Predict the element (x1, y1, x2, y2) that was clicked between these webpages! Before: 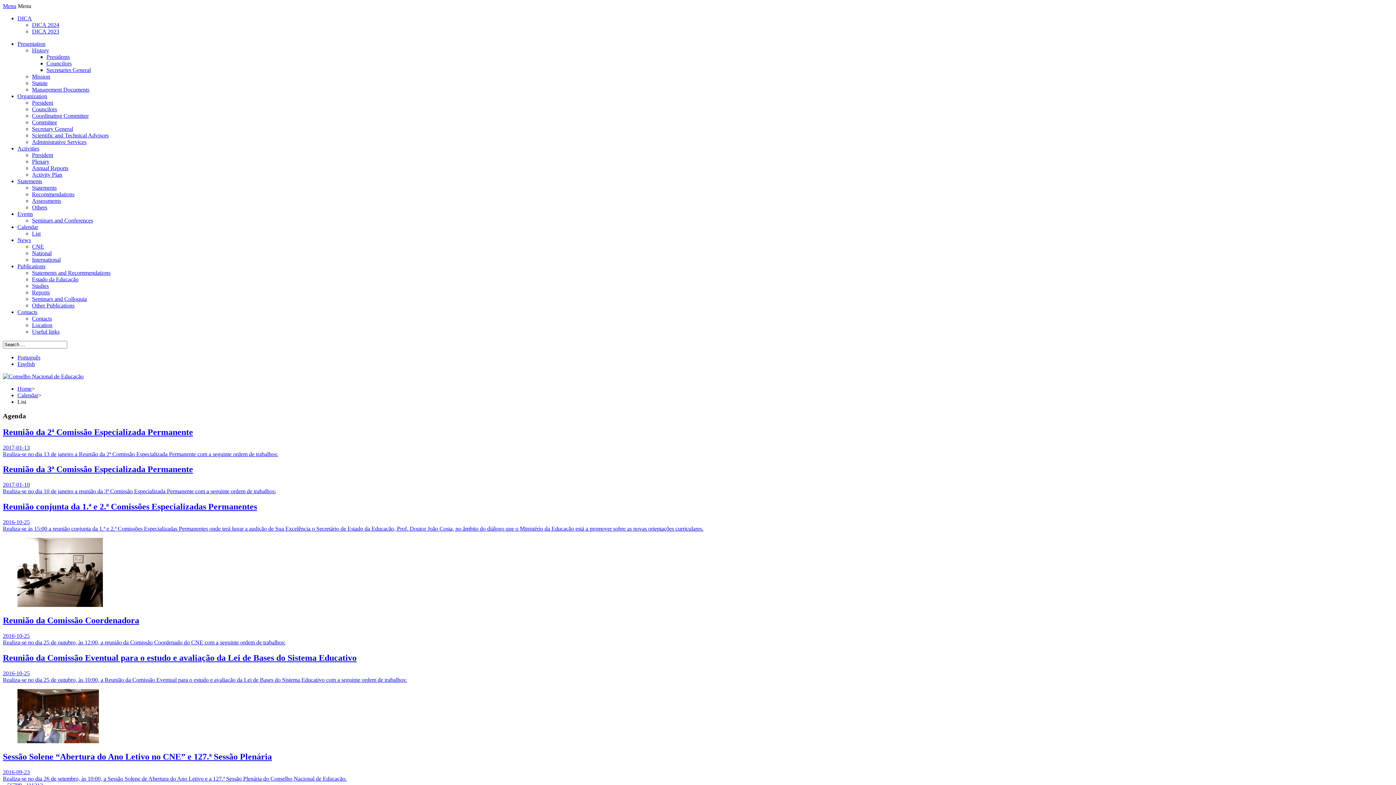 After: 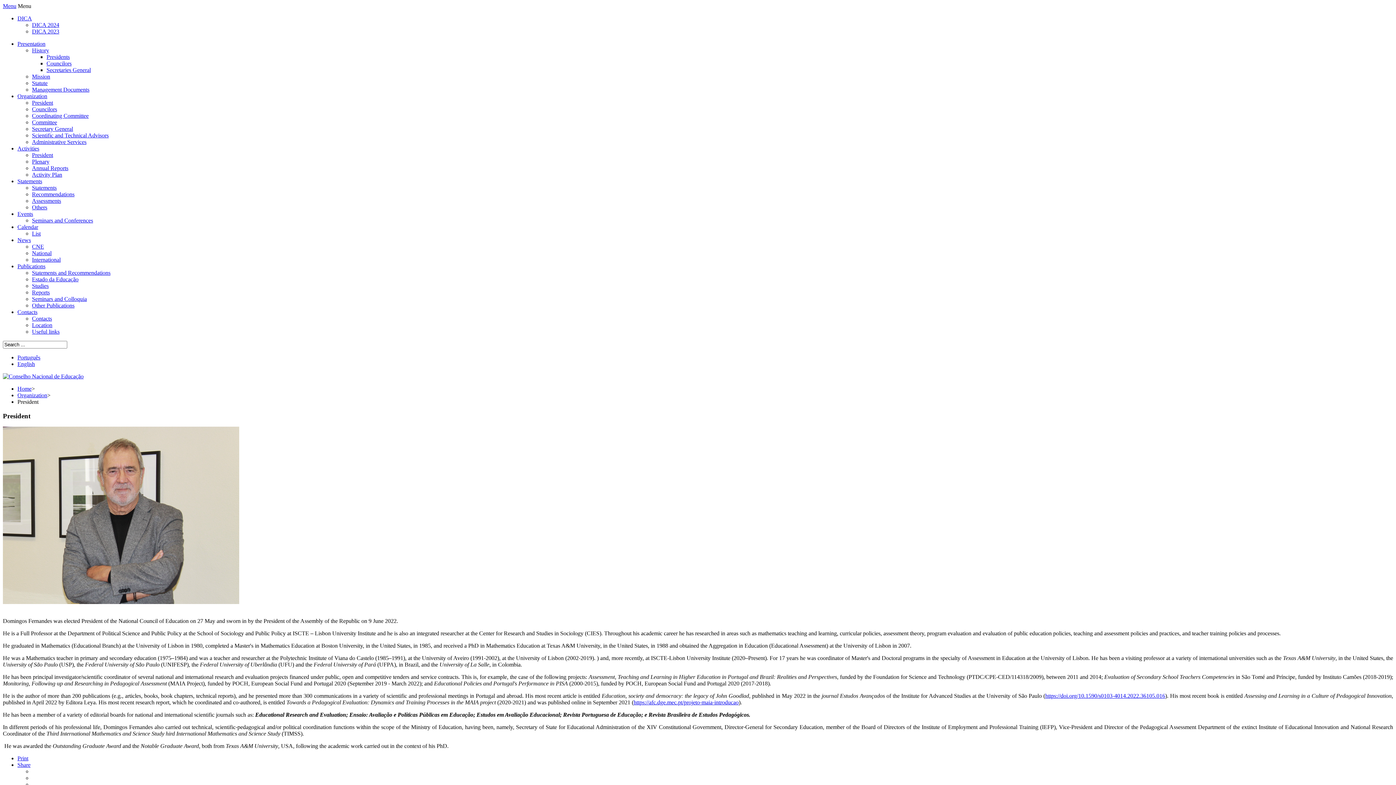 Action: bbox: (17, 93, 47, 99) label: Organization